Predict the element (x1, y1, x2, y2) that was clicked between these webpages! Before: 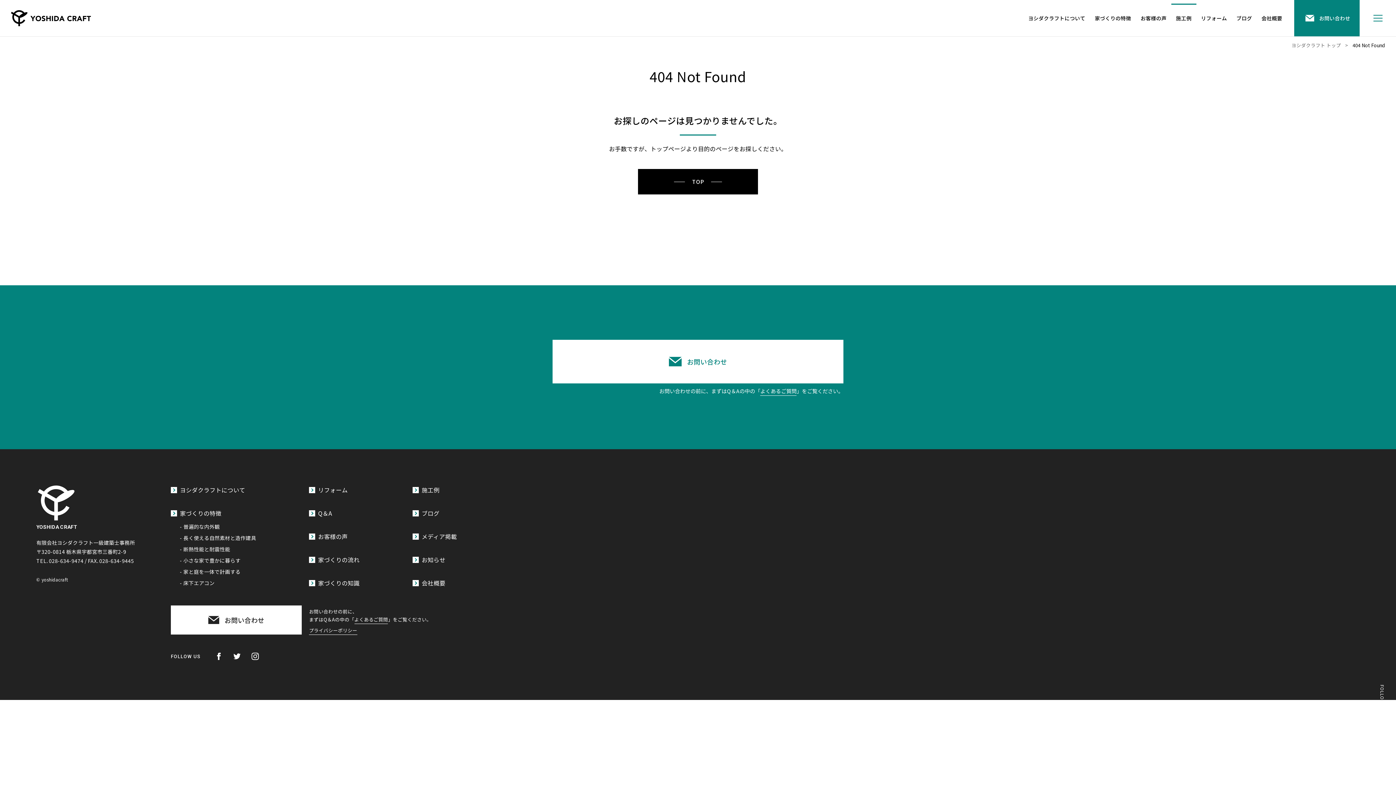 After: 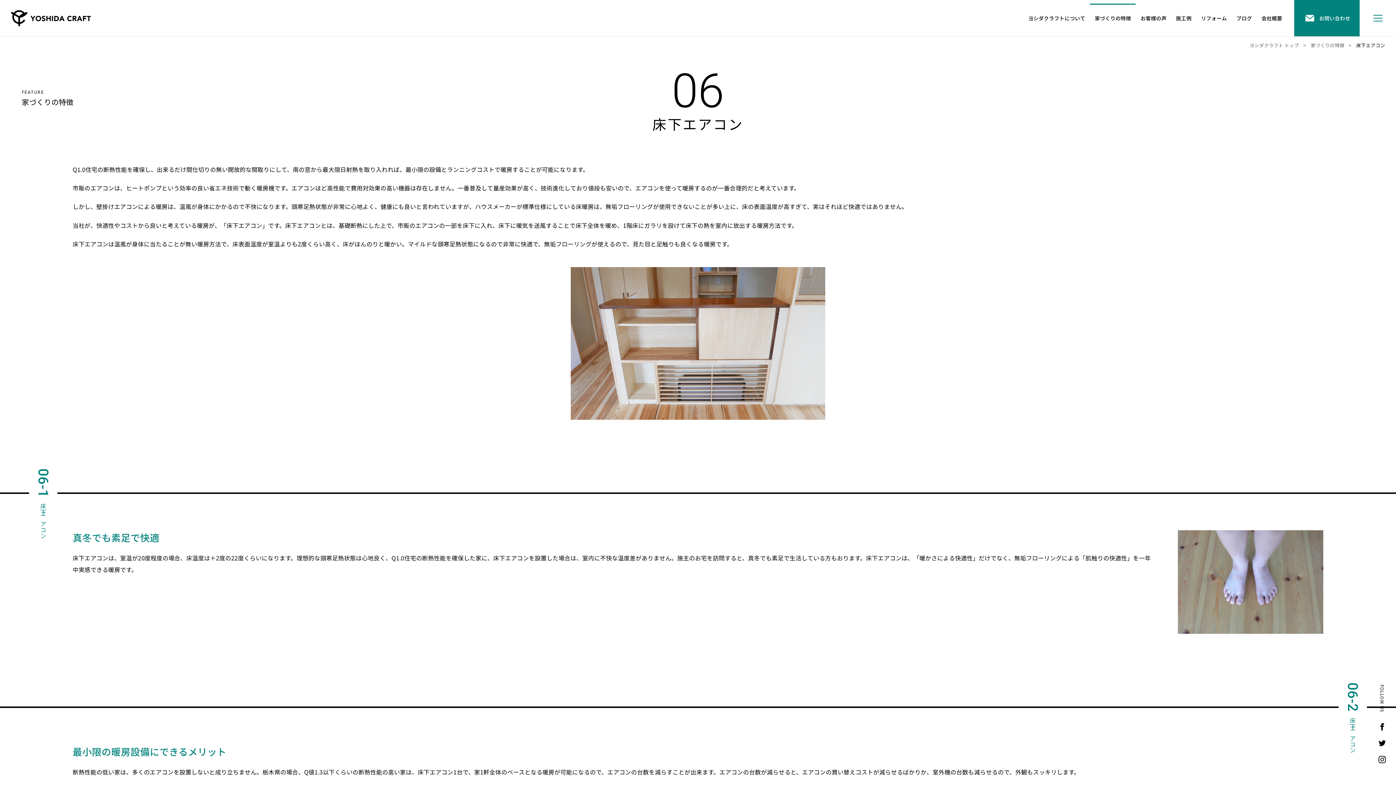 Action: bbox: (180, 579, 214, 586) label: - 床下エアコン